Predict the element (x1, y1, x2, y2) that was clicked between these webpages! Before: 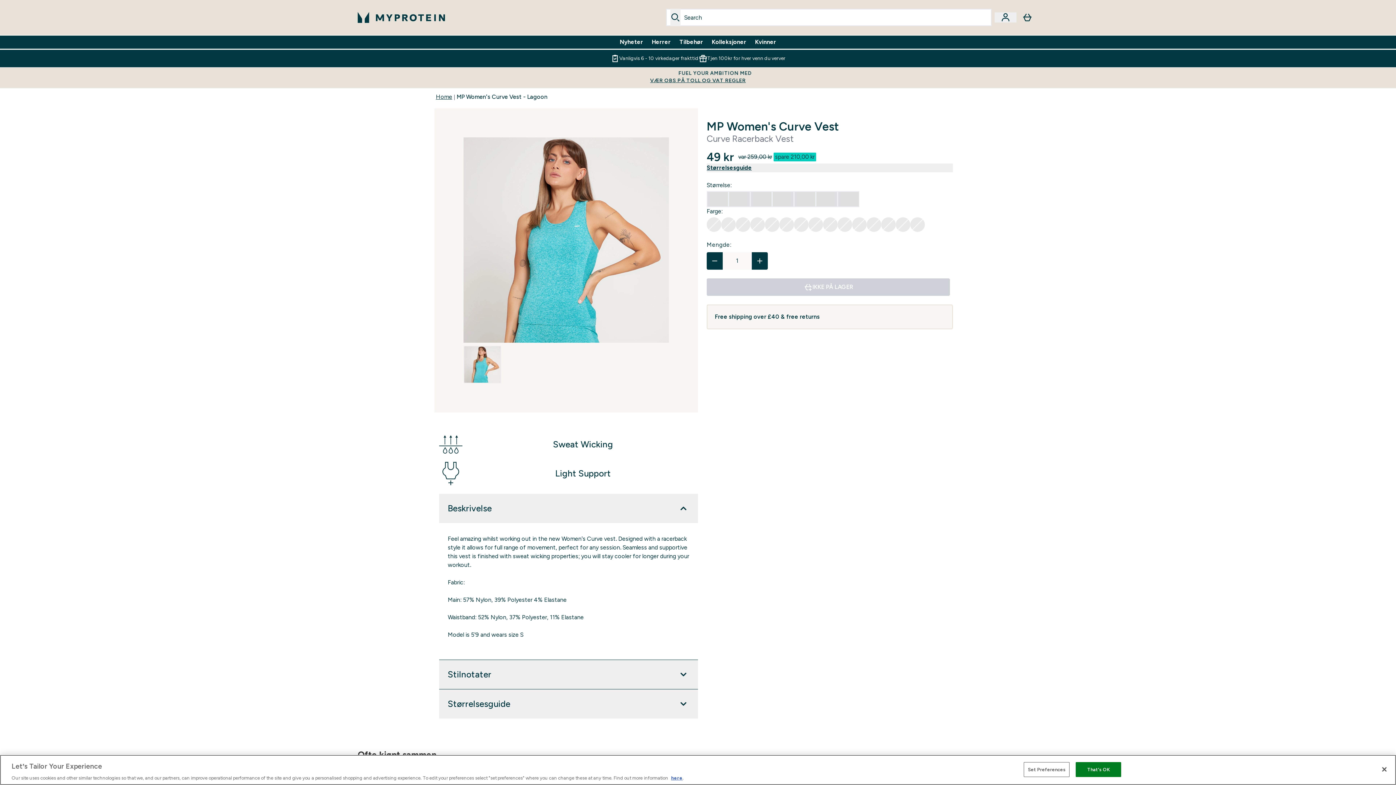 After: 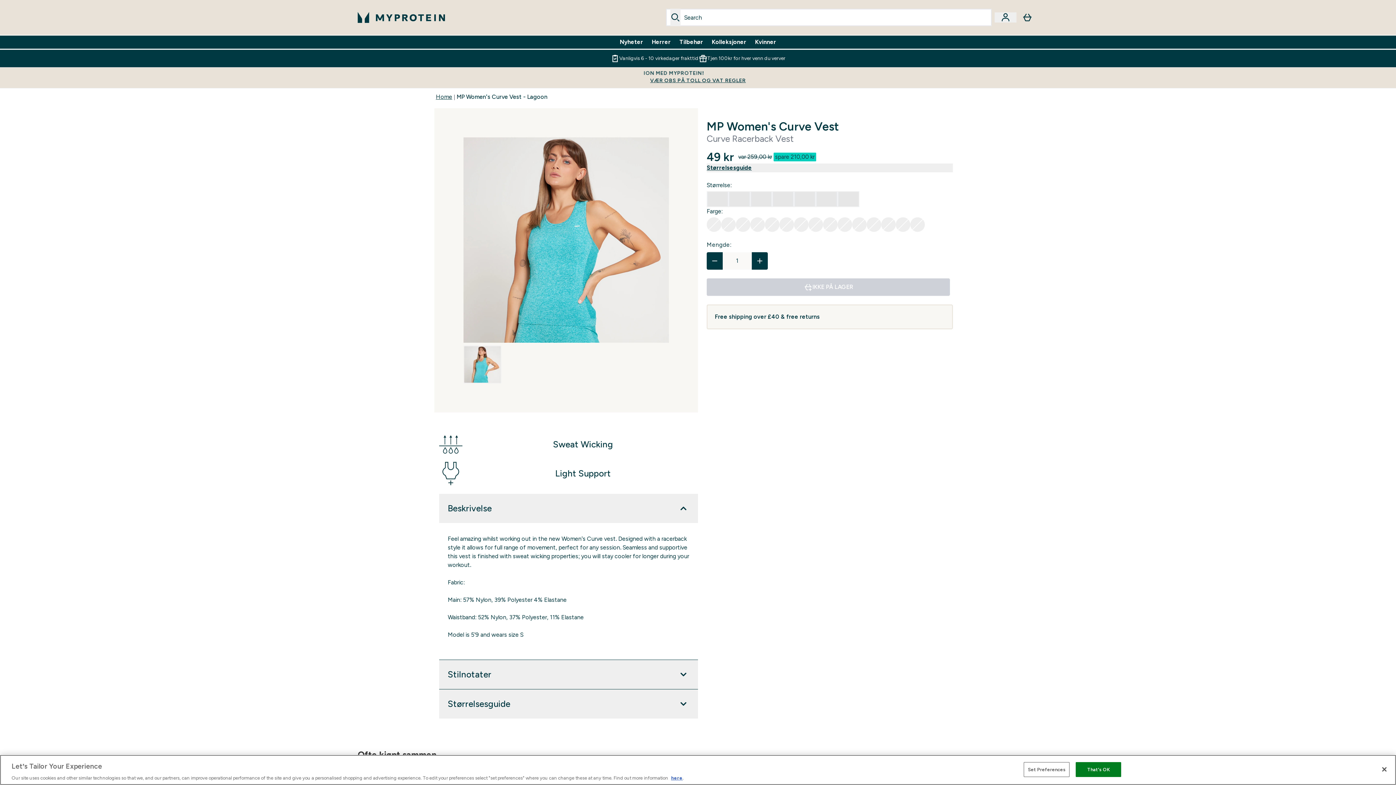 Action: label: MP Women's Curve Vest - Lagoon bbox: (456, 93, 547, 100)